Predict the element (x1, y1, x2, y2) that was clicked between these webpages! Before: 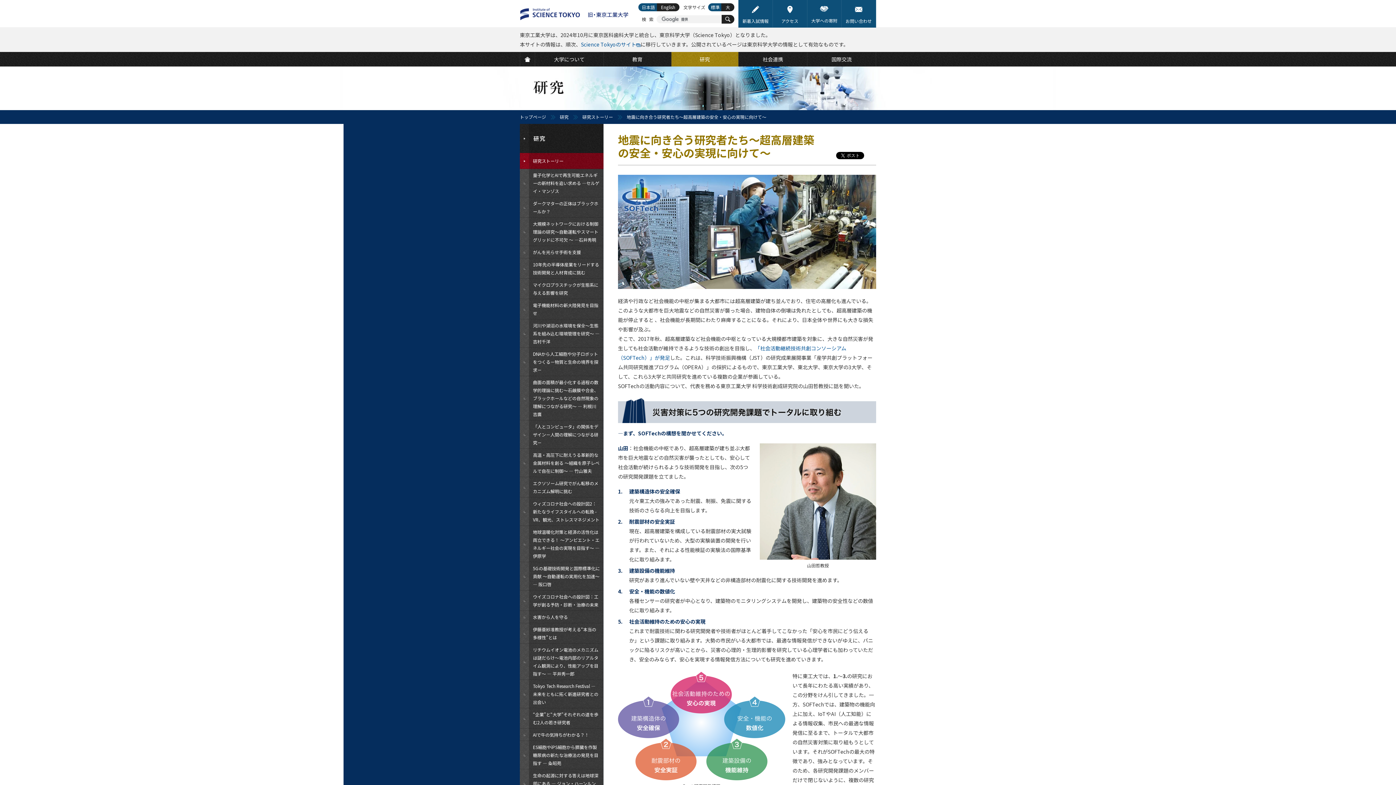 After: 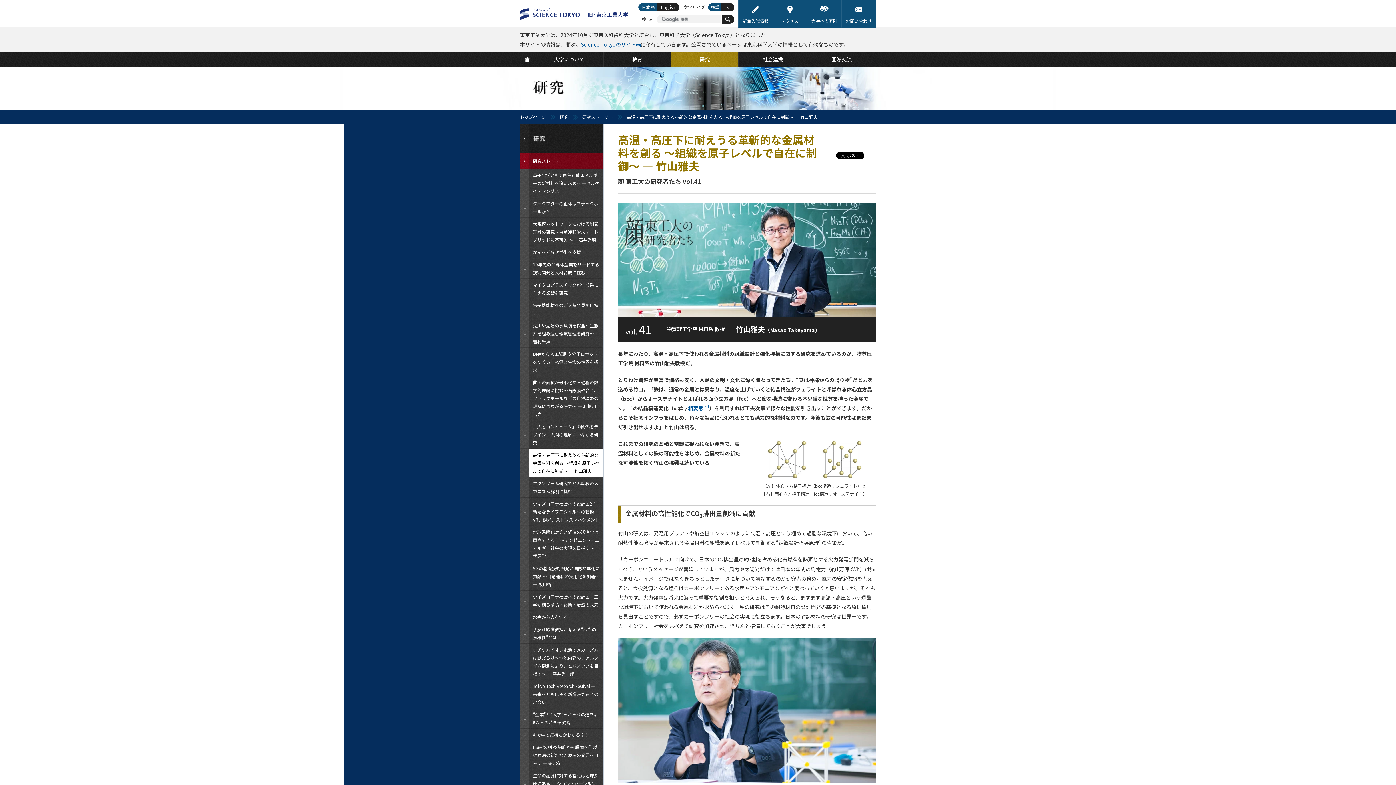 Action: label: 高温・高圧下に耐えうる革新的な金属材料を創る ～組織を原子レベルで自在に制御～ ― 竹山雅夫 bbox: (520, 449, 603, 477)